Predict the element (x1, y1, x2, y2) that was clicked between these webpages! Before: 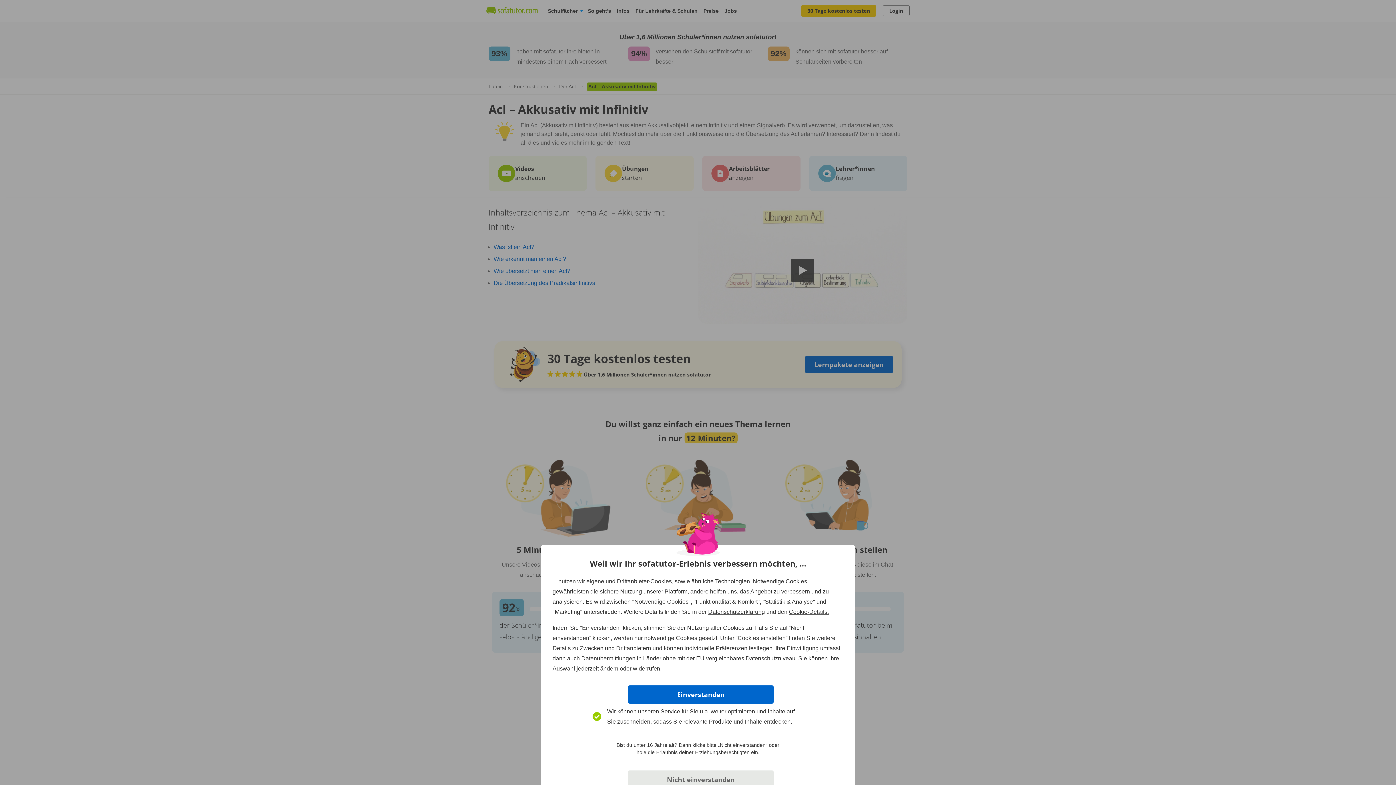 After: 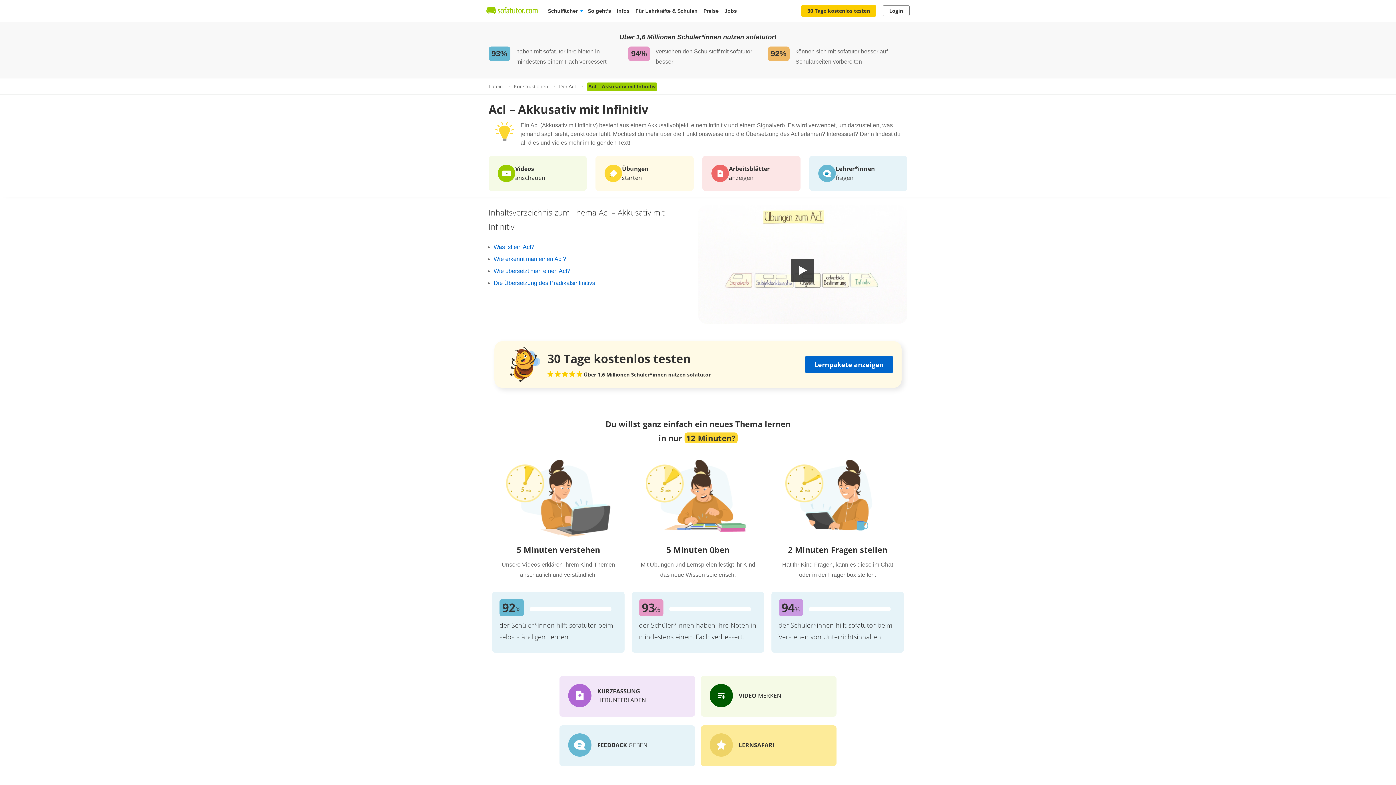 Action: bbox: (628, 770, 773, 789) label: Nicht einverstanden